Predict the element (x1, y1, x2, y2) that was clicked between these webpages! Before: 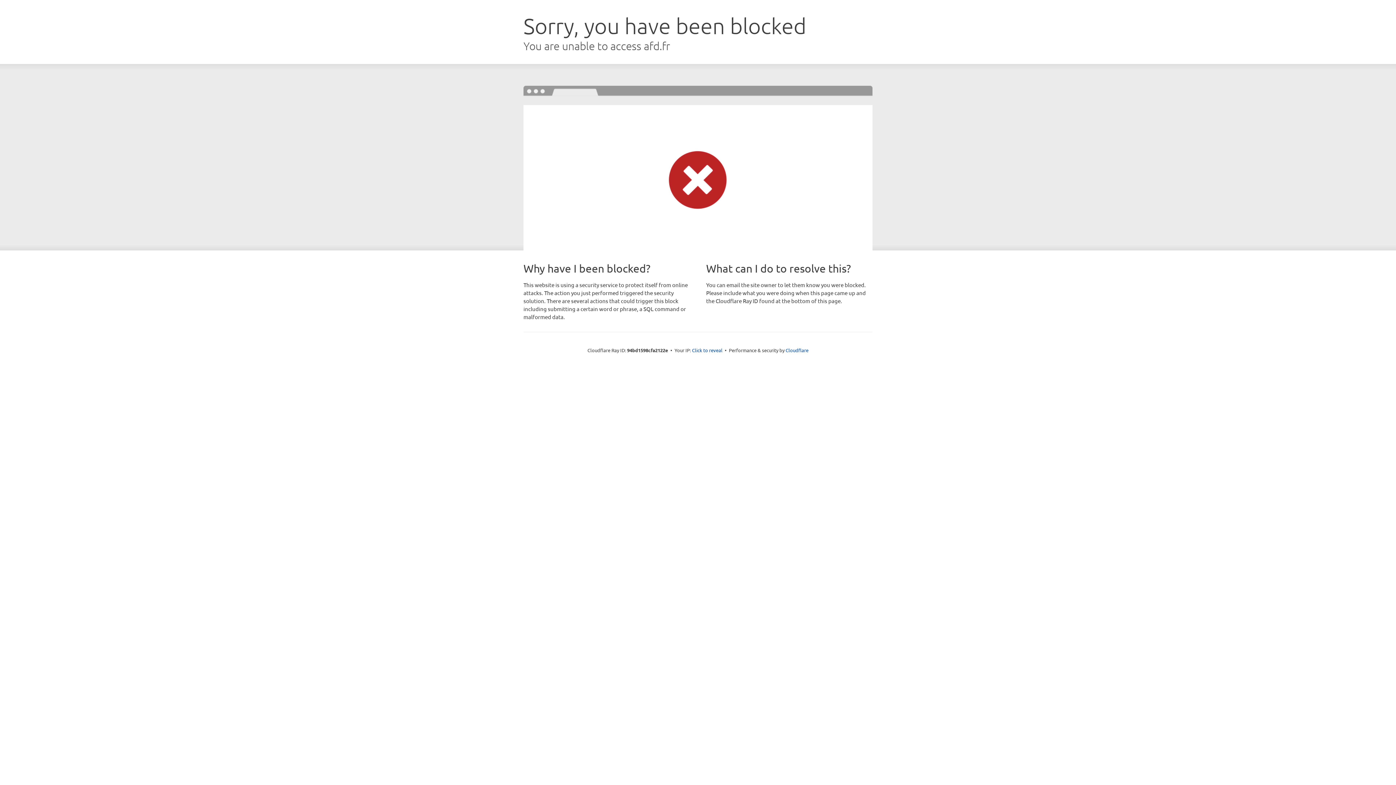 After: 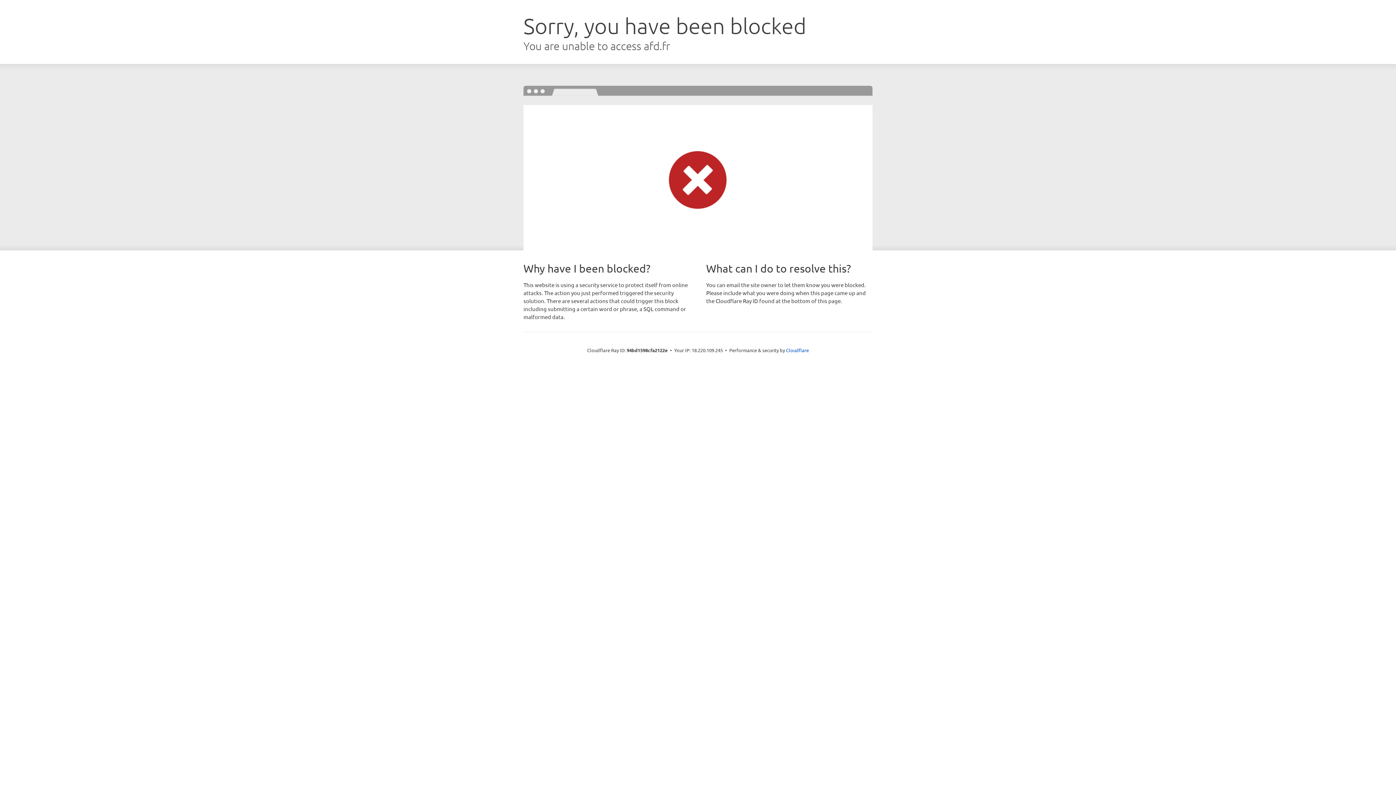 Action: label: Click to reveal bbox: (692, 346, 722, 353)